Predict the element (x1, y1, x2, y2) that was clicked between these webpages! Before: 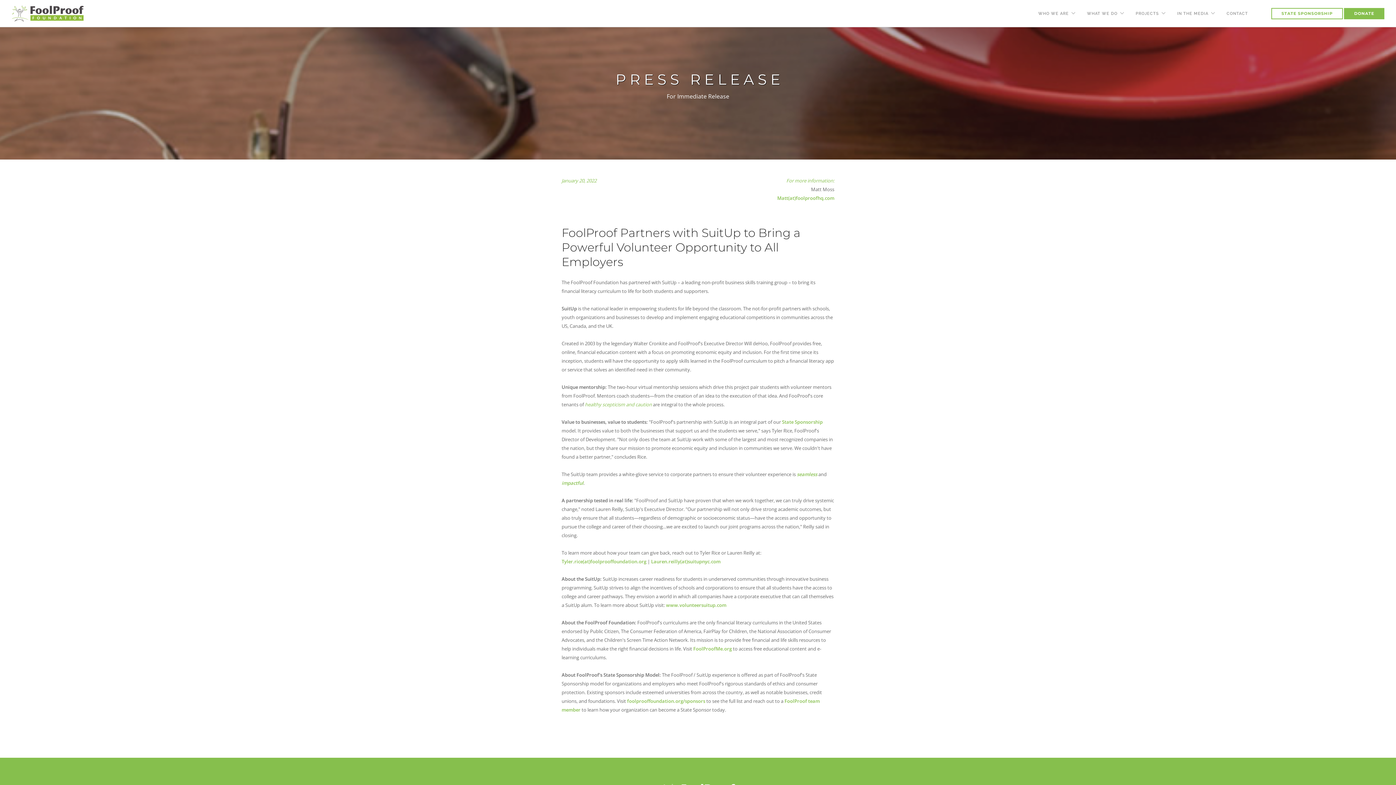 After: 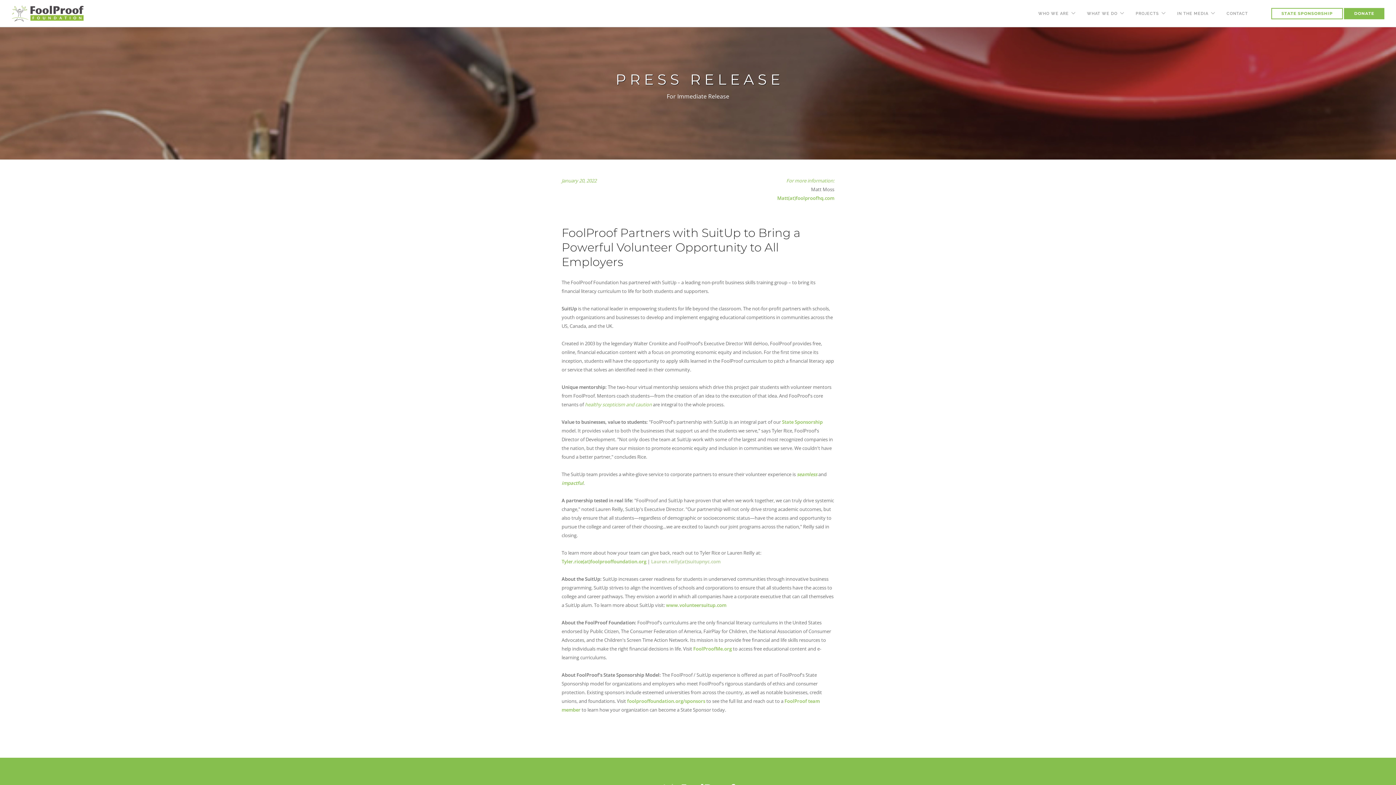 Action: label: Lauren.reilly(at)suitupnyc.com bbox: (651, 558, 720, 565)